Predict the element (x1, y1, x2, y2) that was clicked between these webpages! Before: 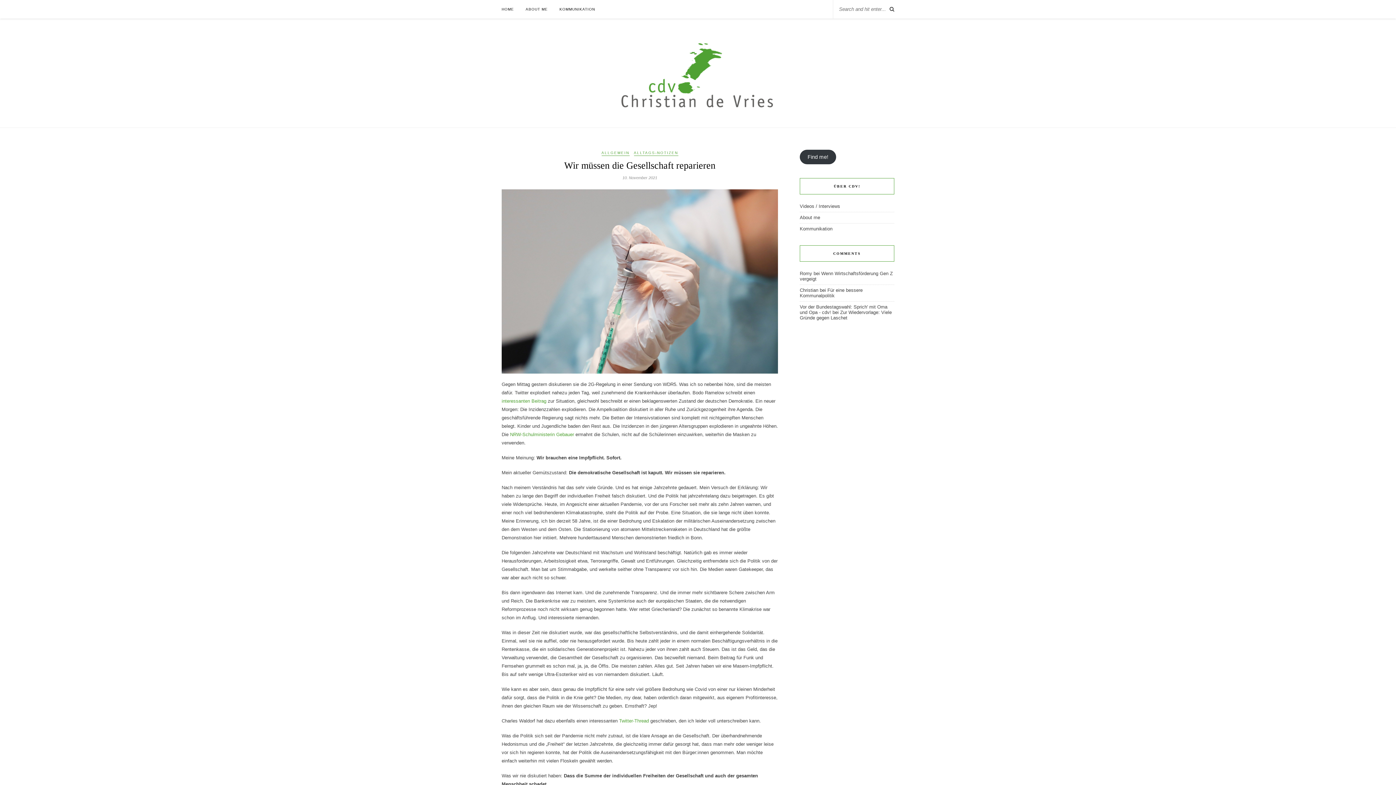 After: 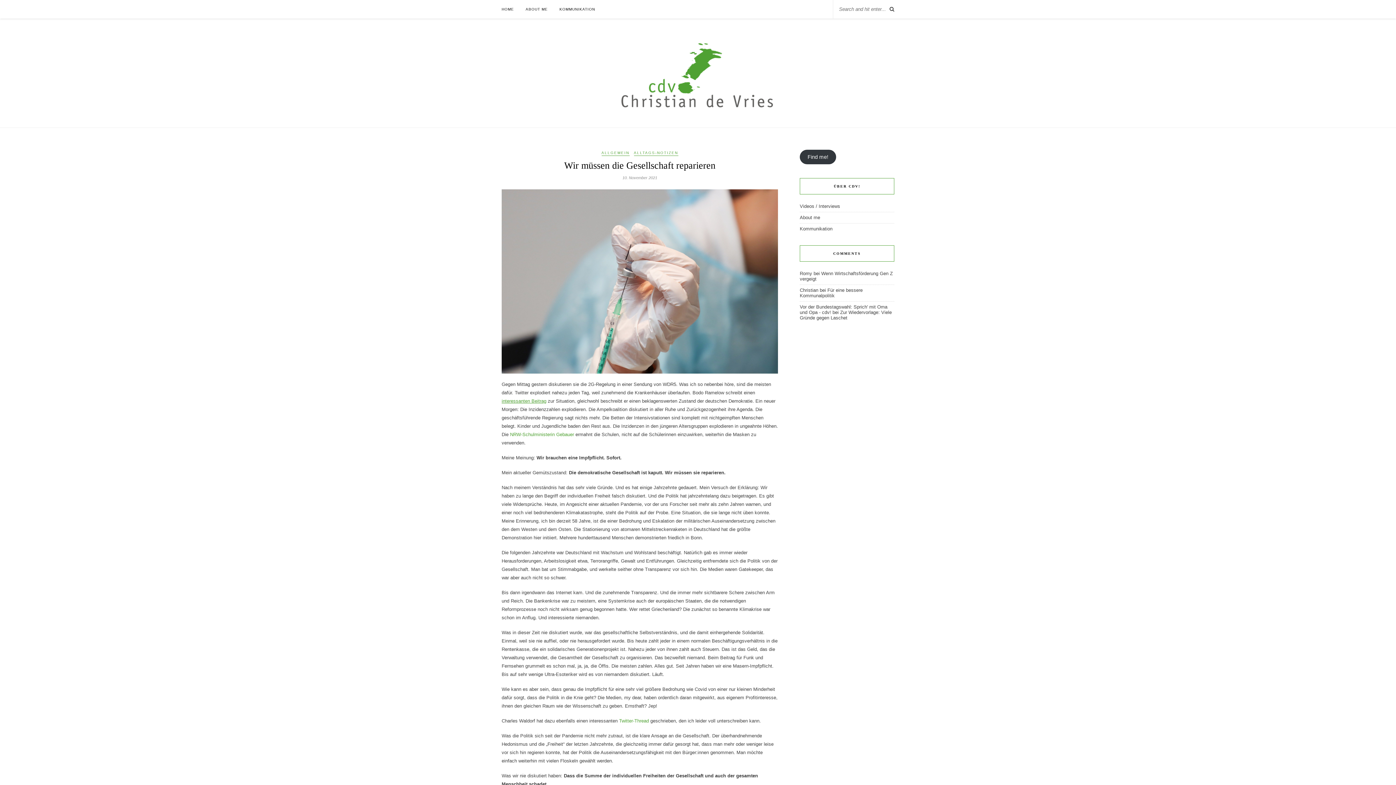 Action: label: interessanten Beitrag bbox: (501, 398, 546, 403)